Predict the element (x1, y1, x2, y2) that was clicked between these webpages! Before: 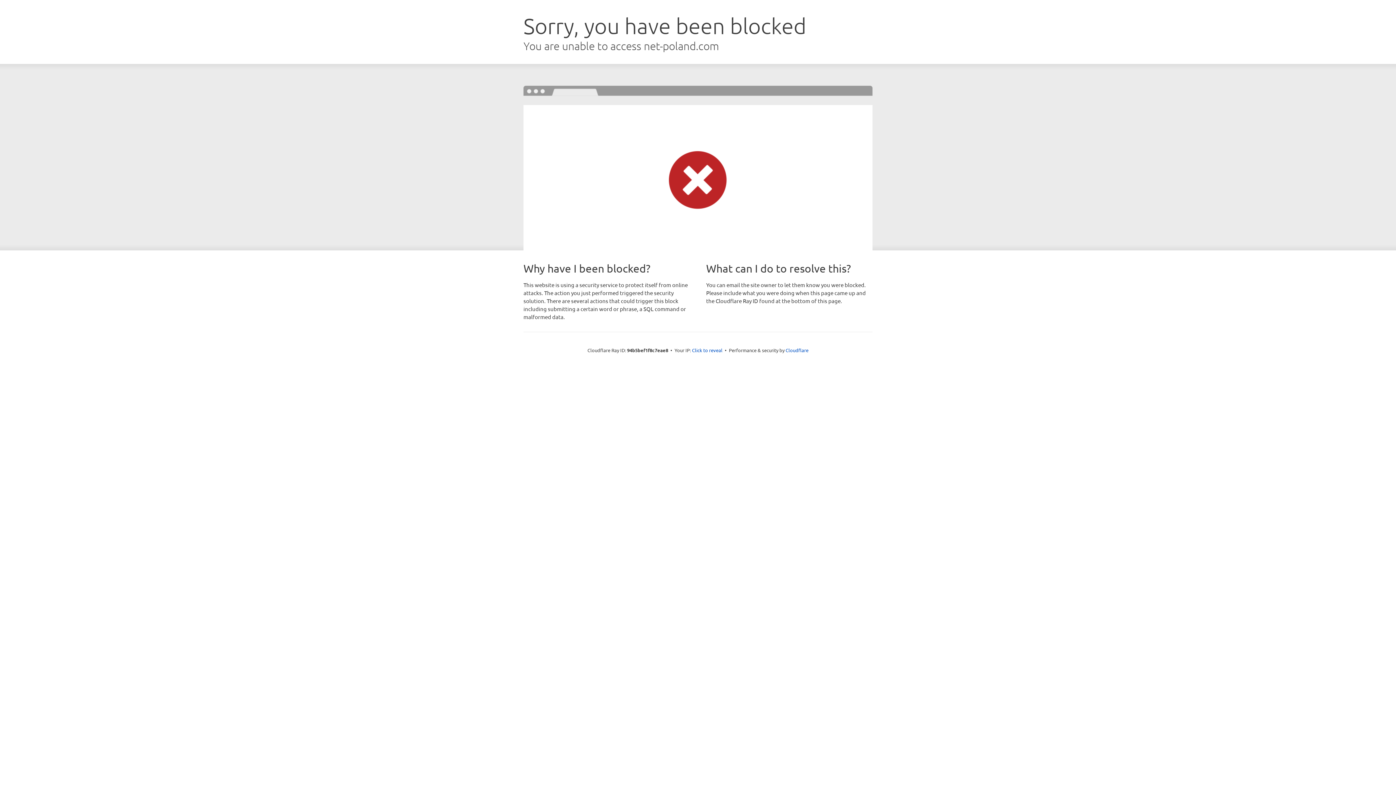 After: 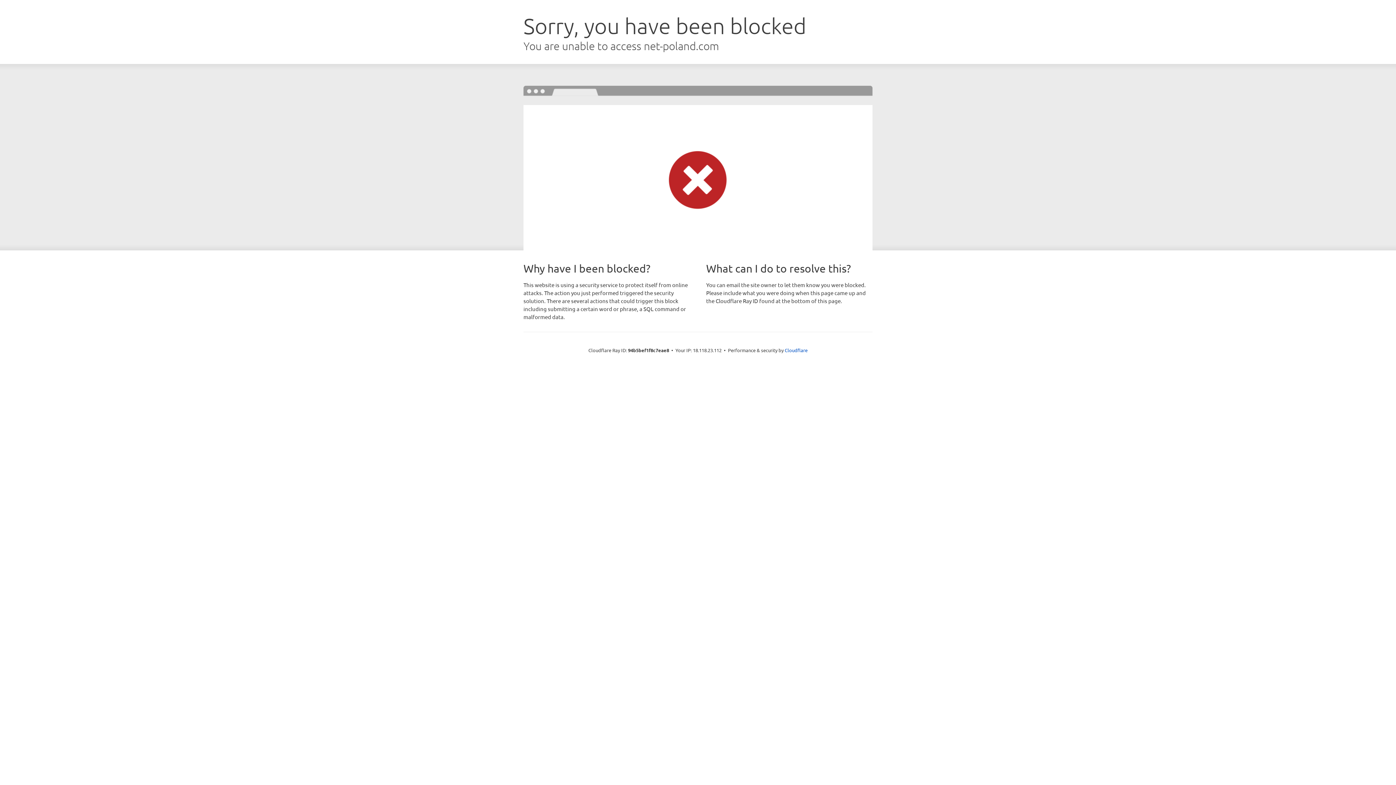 Action: label: Click to reveal bbox: (692, 346, 722, 353)